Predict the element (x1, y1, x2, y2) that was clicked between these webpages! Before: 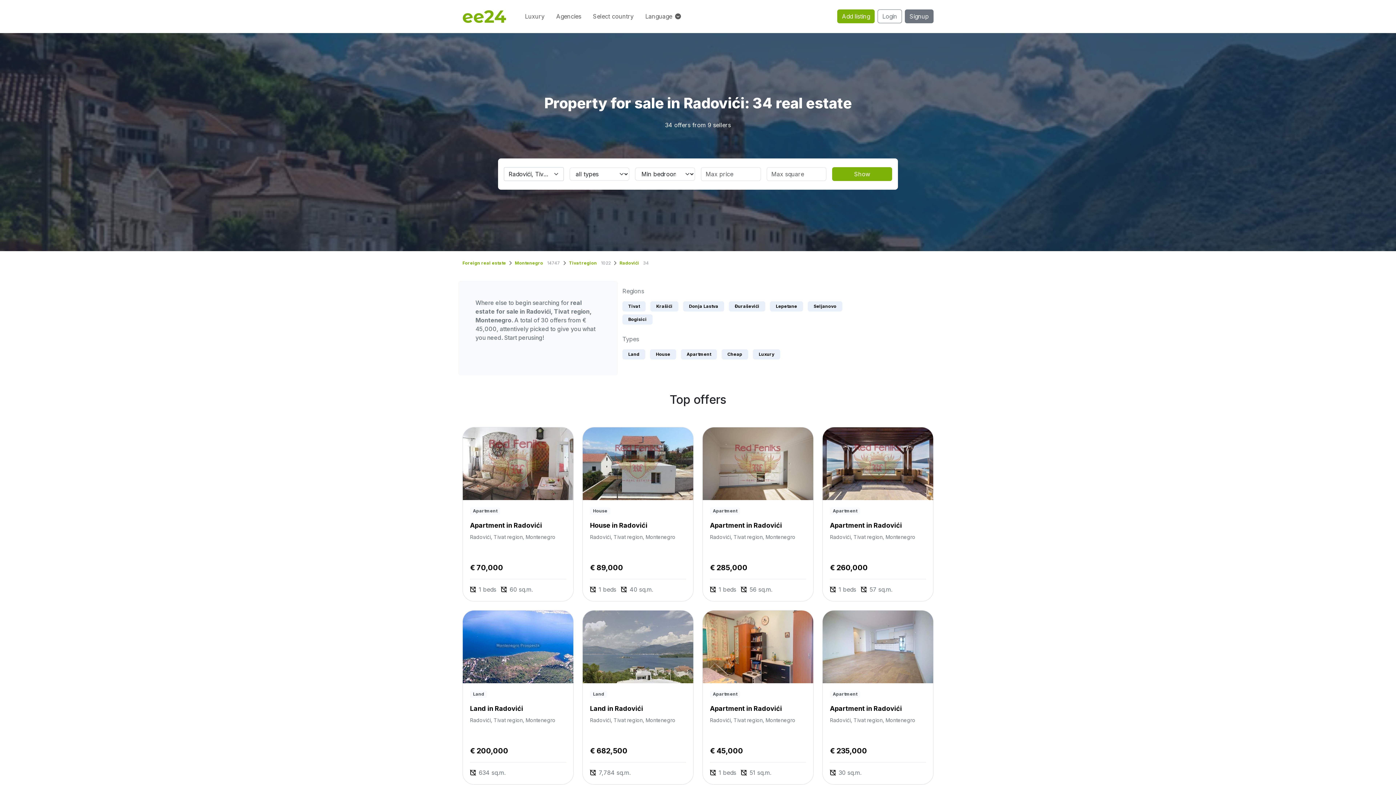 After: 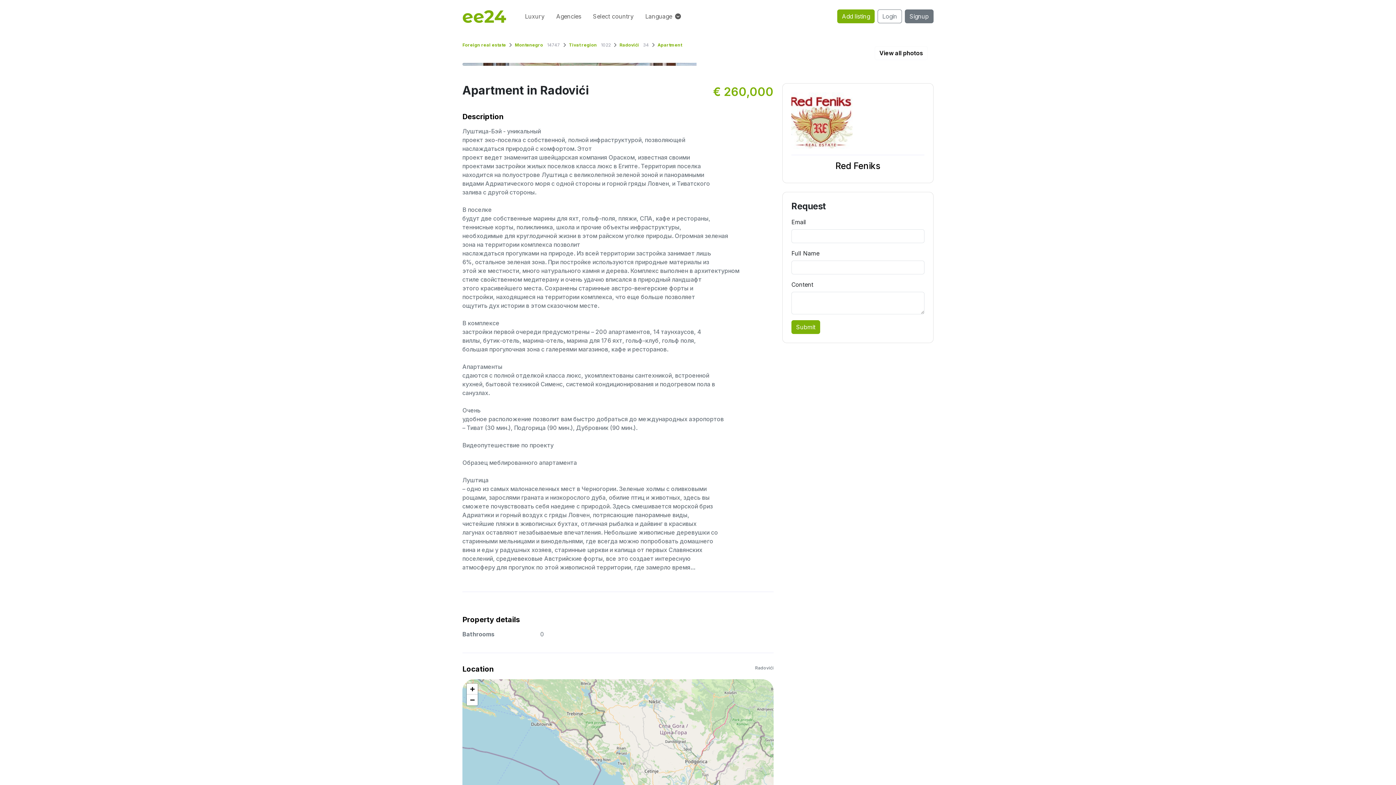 Action: bbox: (822, 427, 933, 601) label: Apartment

Apartment in Radovići

Radovići, Tivat region, Montenegro

€ 260,000

1 beds 57 sq.m.